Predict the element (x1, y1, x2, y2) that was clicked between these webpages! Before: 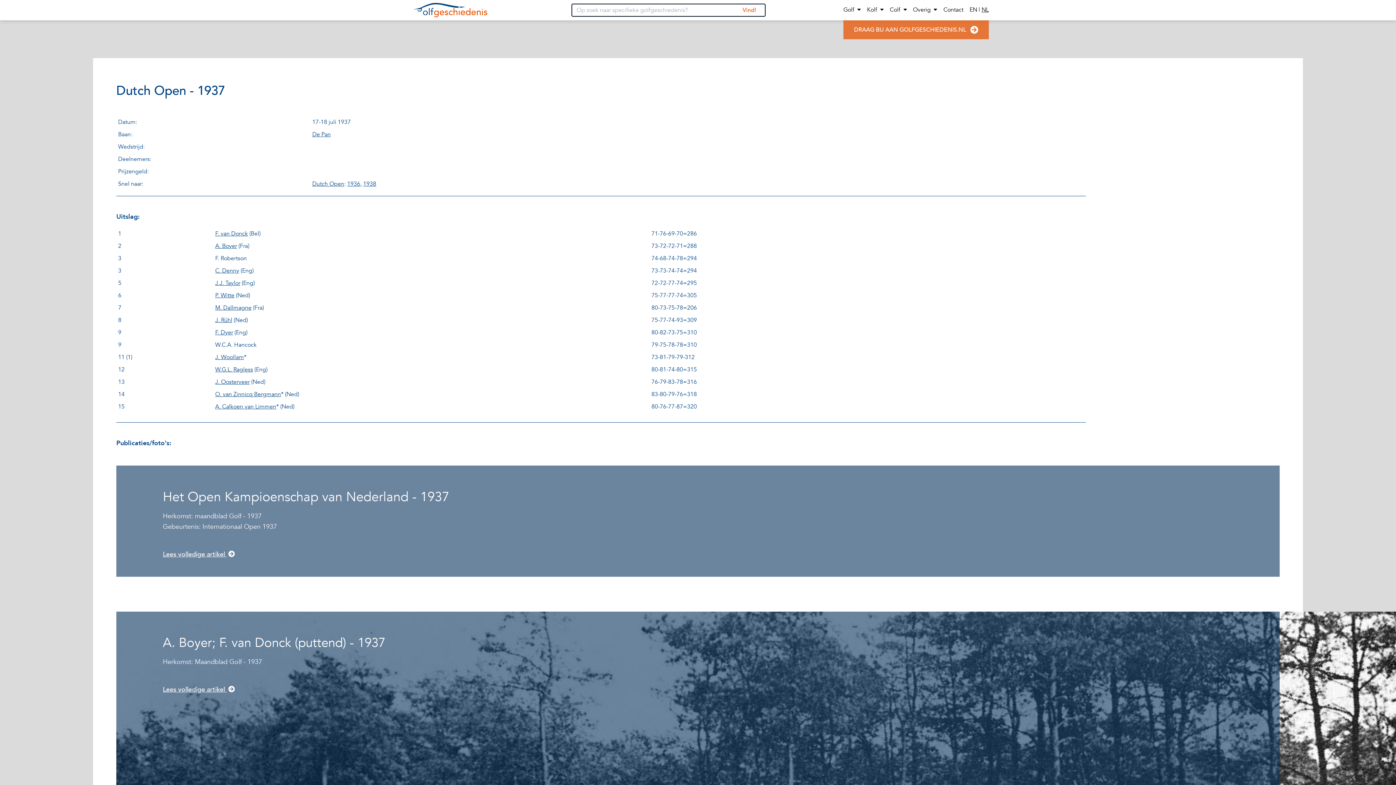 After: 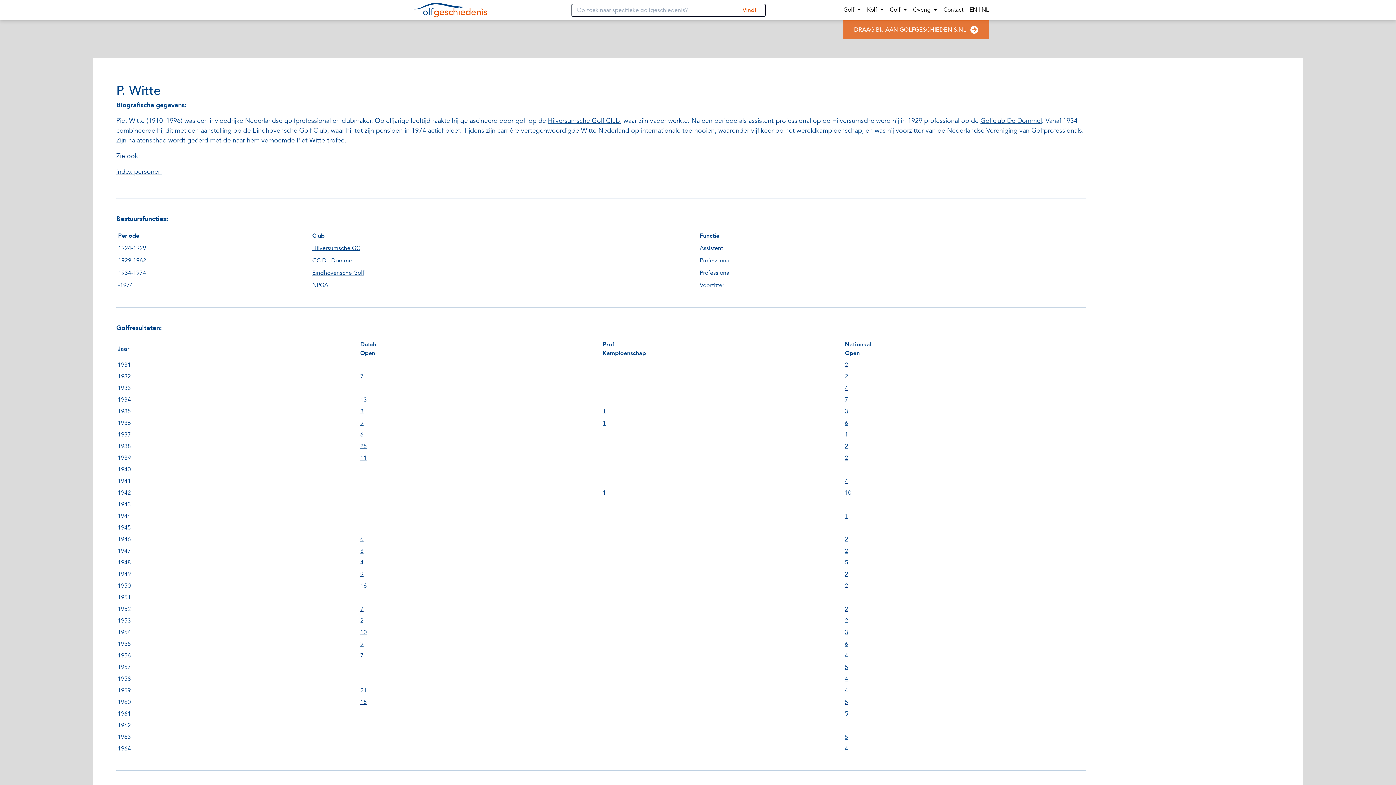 Action: bbox: (215, 291, 234, 299) label: P. Witte